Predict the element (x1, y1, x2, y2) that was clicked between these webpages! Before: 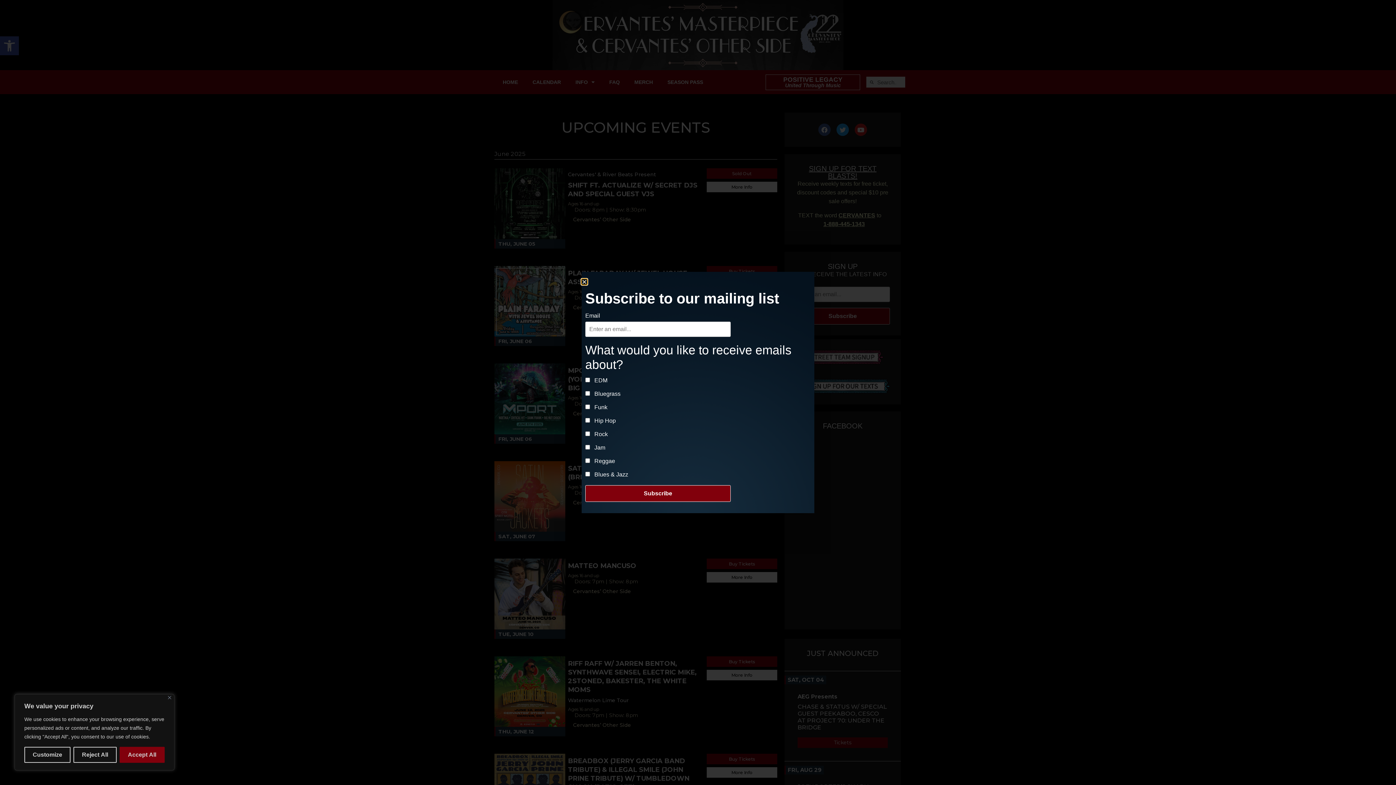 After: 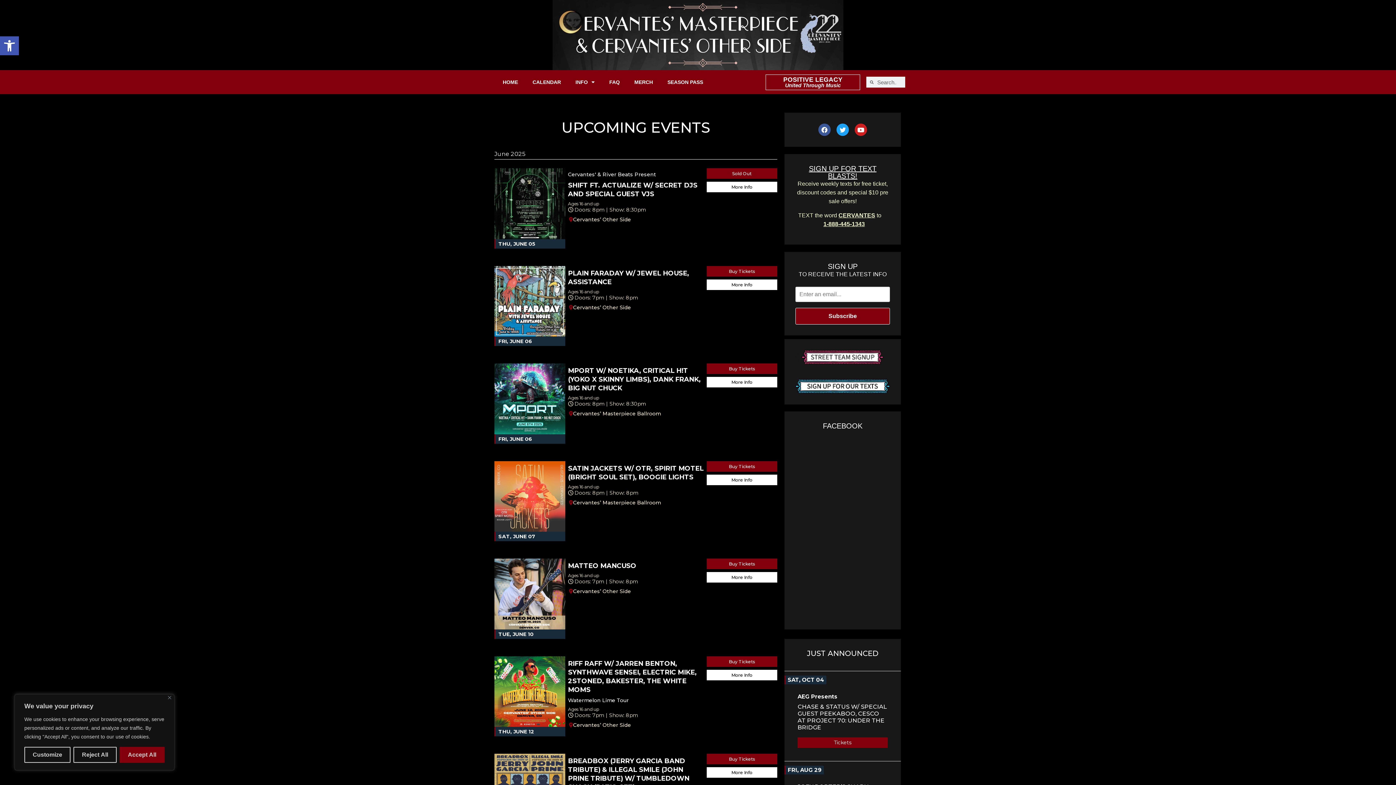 Action: bbox: (581, 279, 585, 284) label: Close